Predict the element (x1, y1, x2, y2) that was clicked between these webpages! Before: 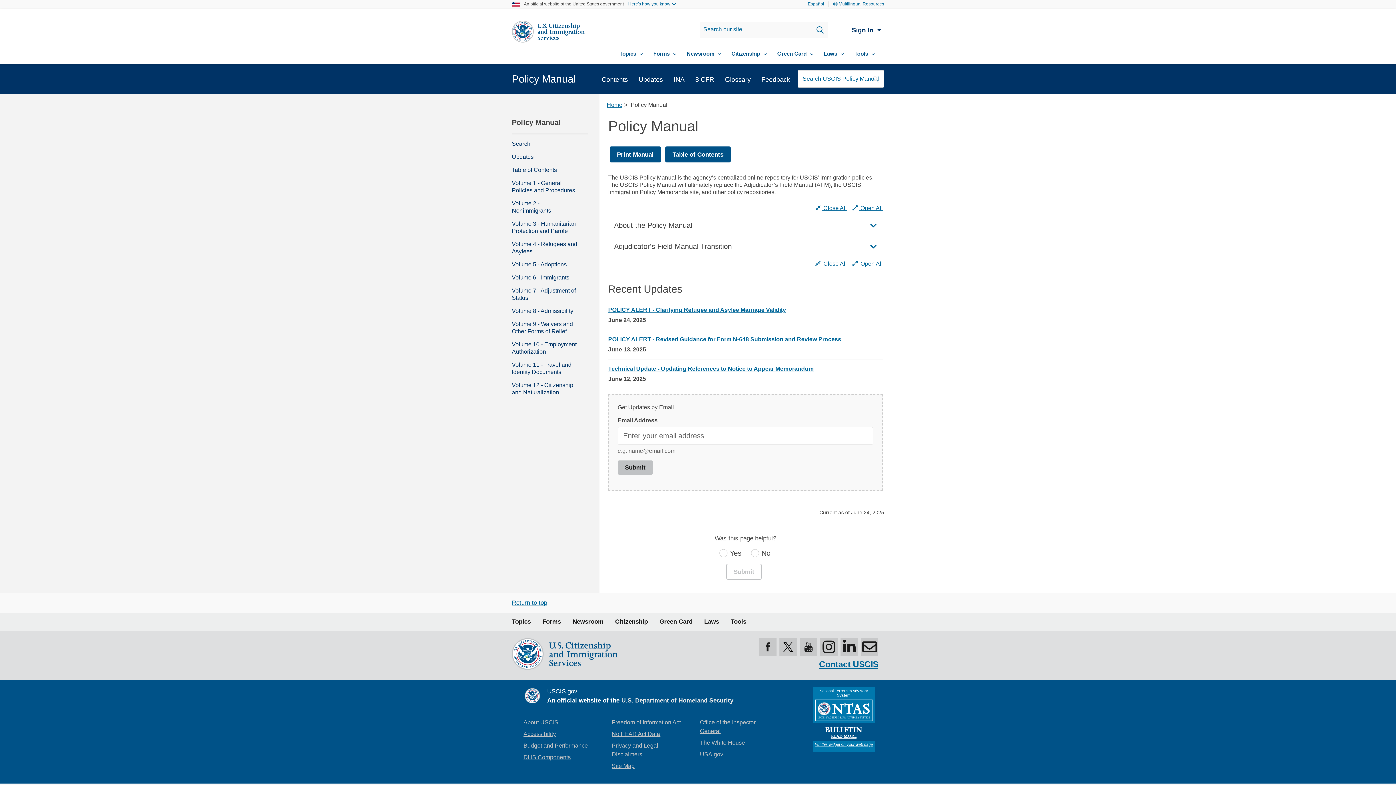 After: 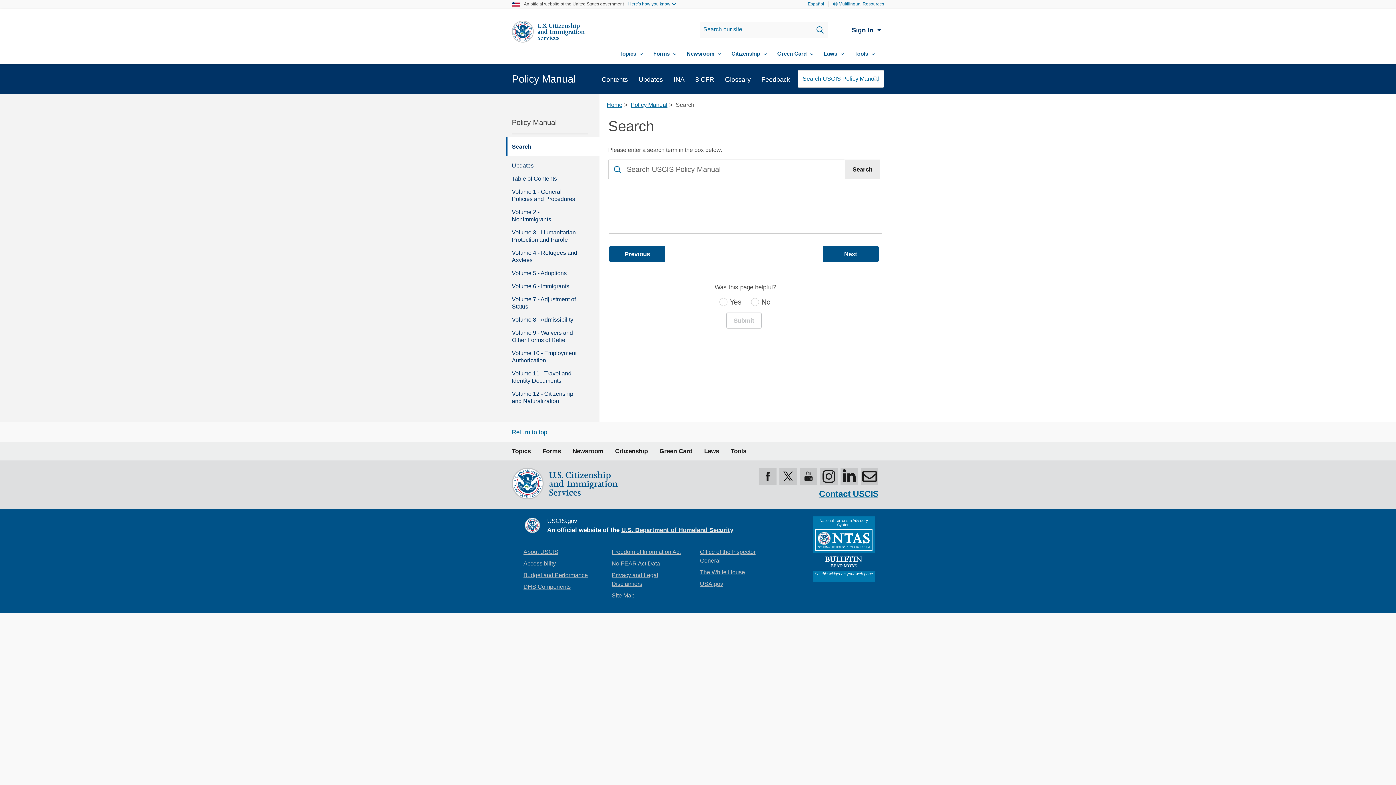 Action: bbox: (512, 137, 577, 150) label: Search